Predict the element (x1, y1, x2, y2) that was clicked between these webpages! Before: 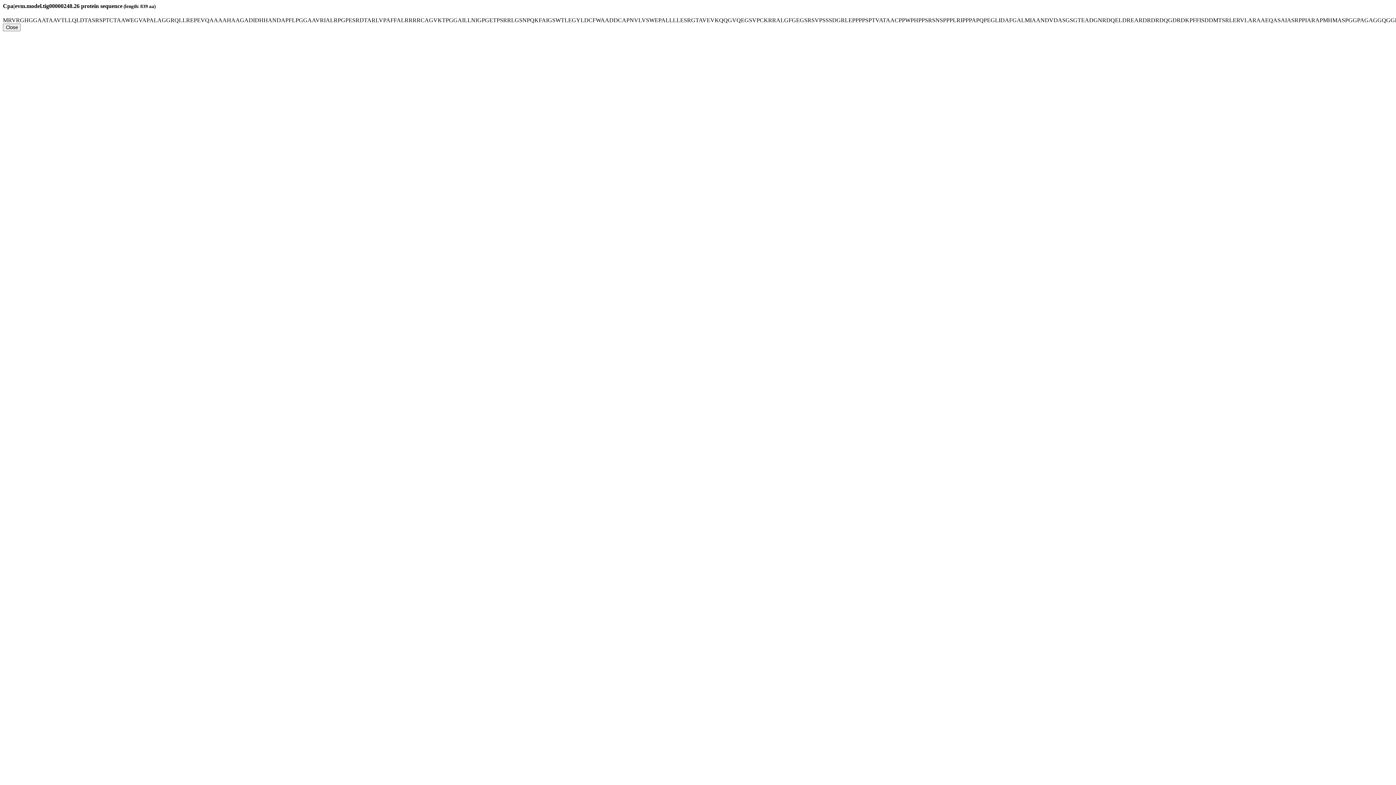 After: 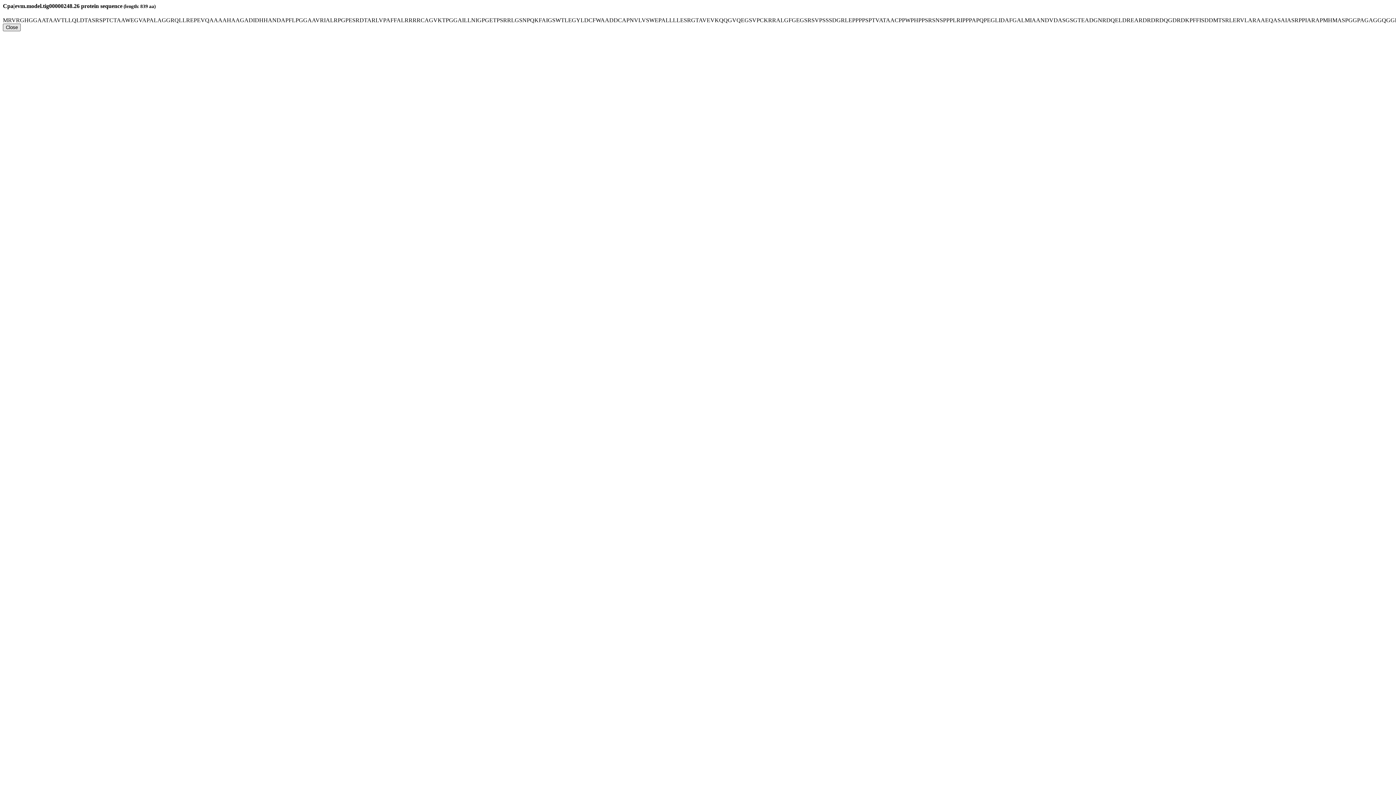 Action: bbox: (2, 23, 20, 31) label: Close